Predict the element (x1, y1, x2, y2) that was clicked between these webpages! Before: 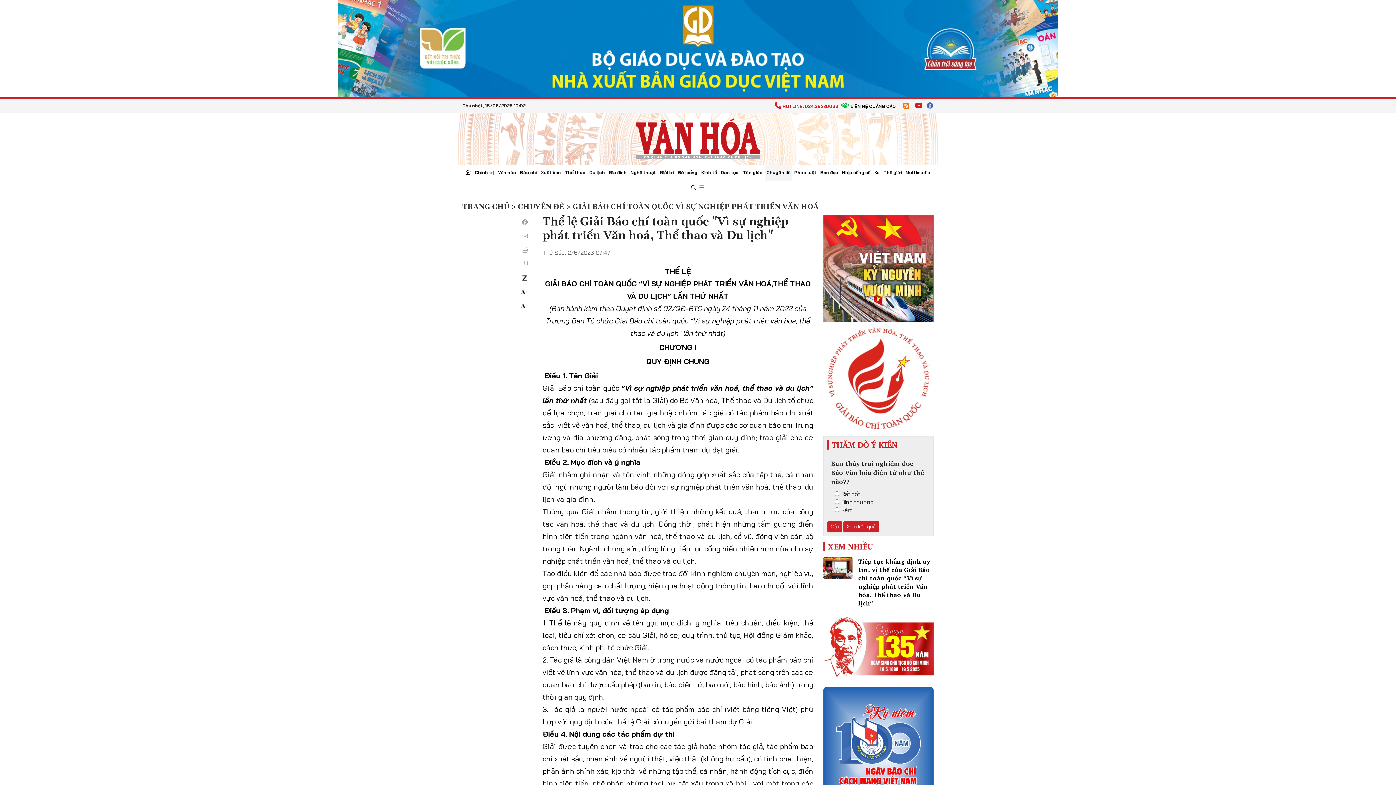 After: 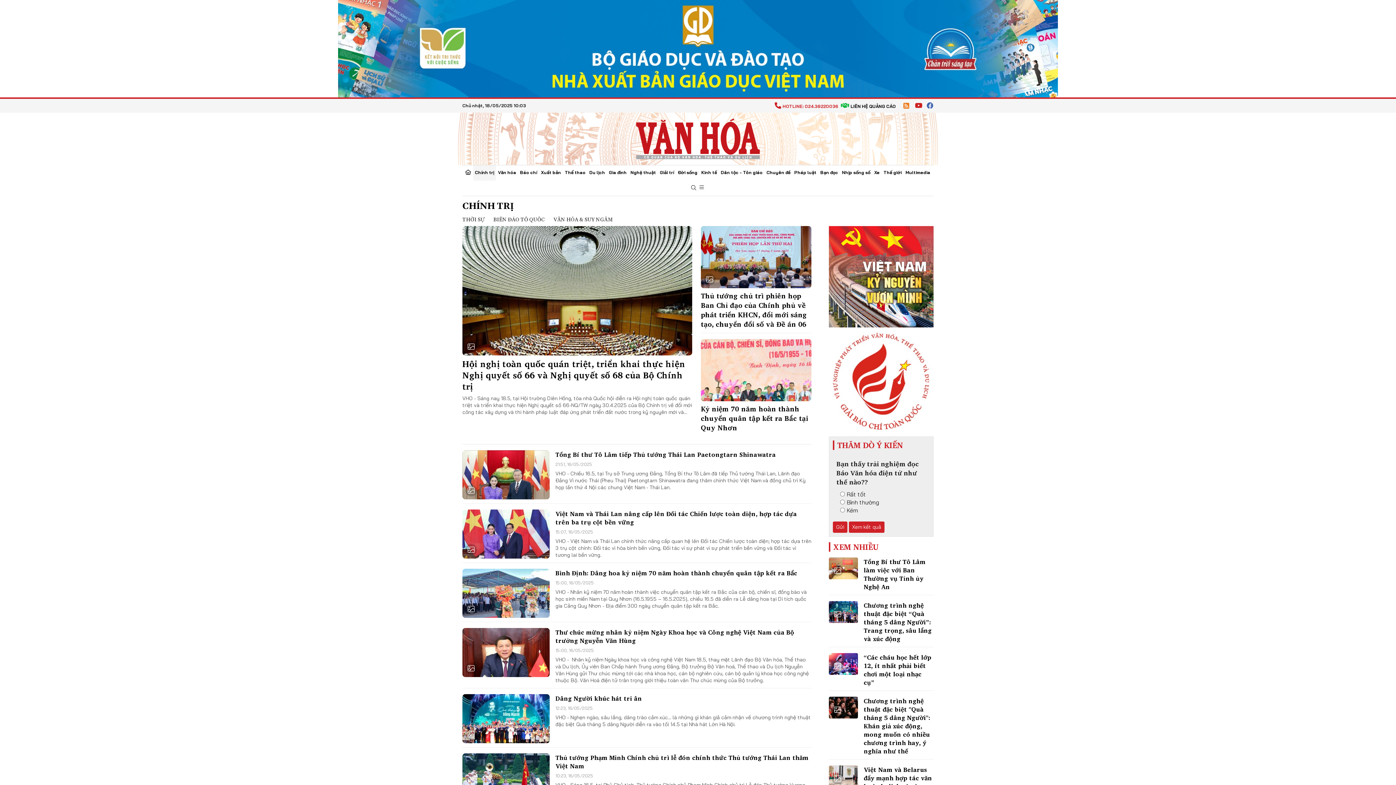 Action: bbox: (473, 165, 496, 180) label: Chính trị